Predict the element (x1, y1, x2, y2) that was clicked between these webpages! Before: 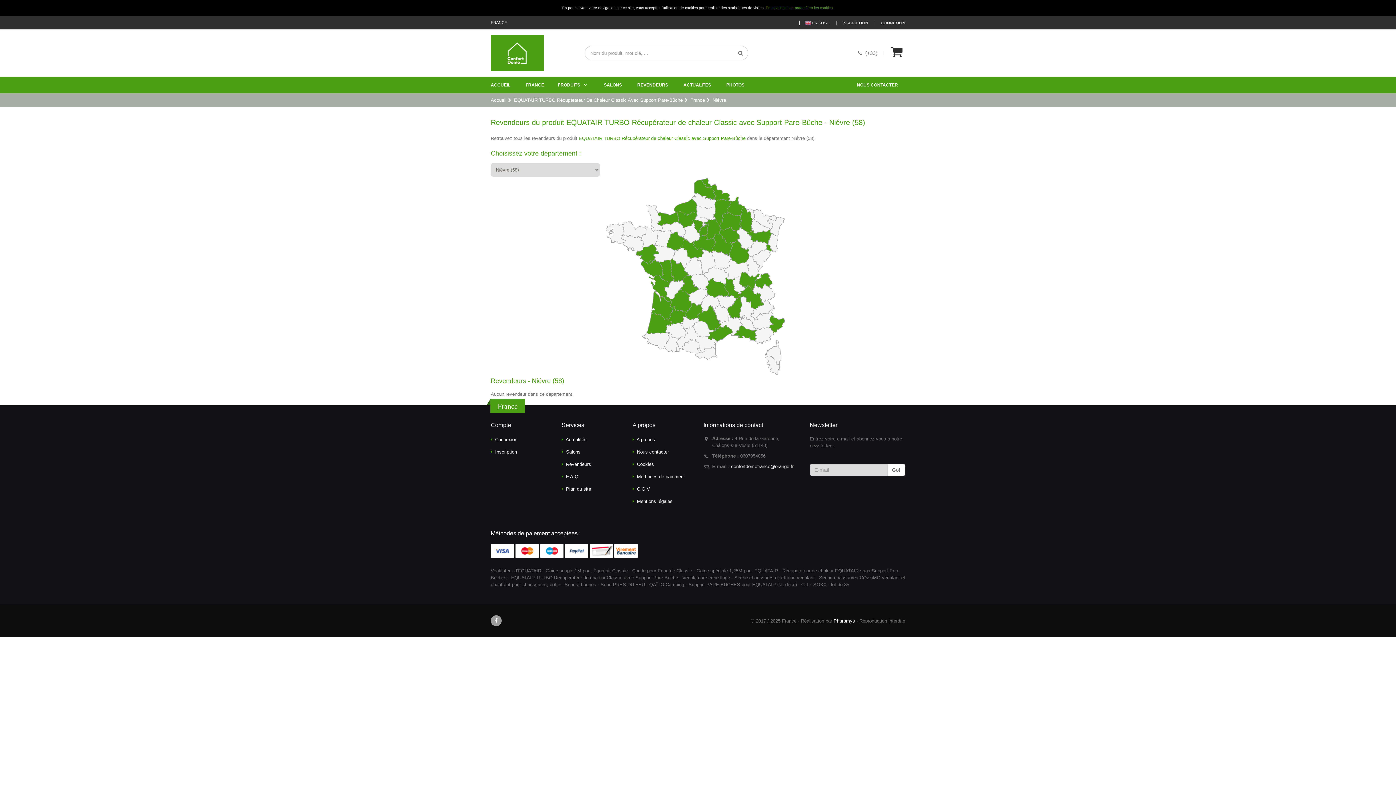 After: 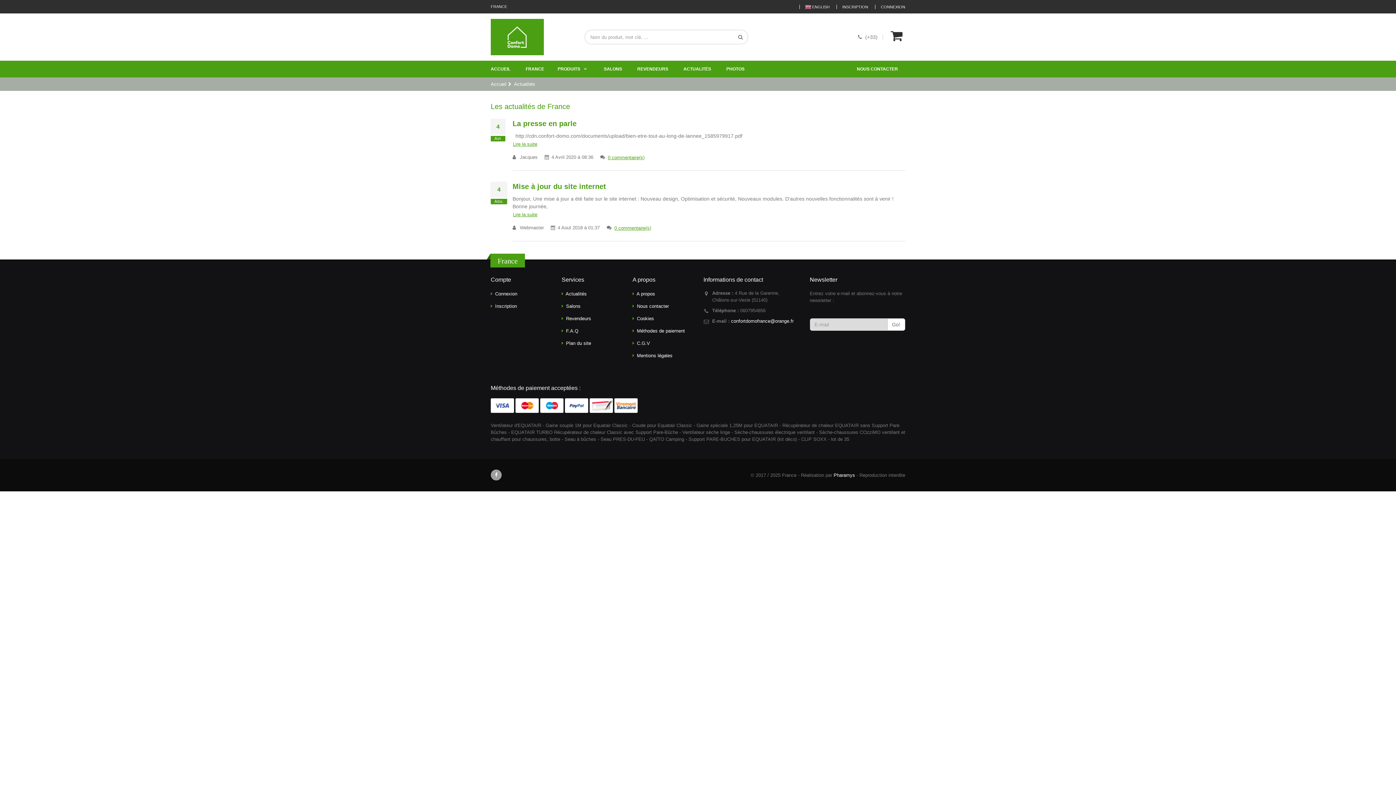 Action: bbox: (676, 76, 718, 93) label: ACTUALITÉS